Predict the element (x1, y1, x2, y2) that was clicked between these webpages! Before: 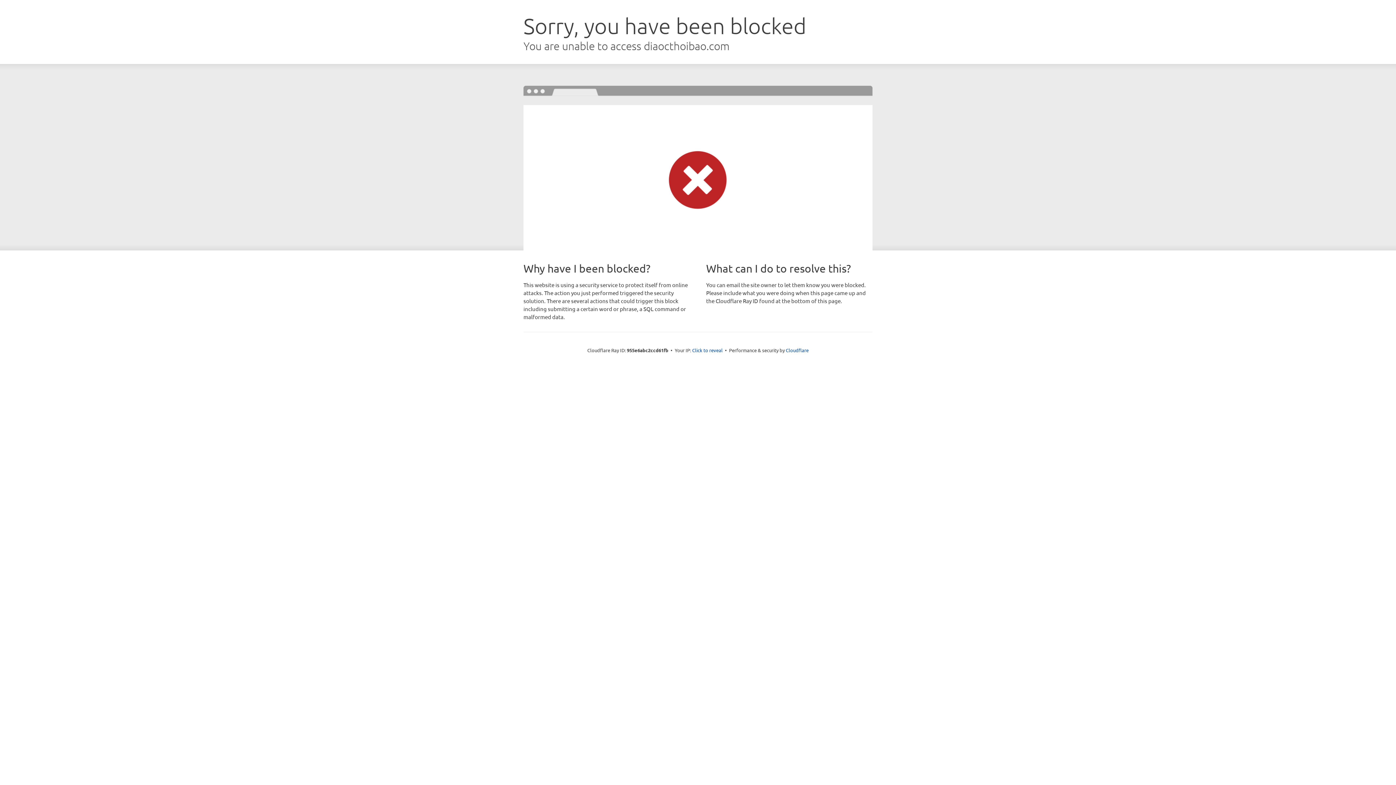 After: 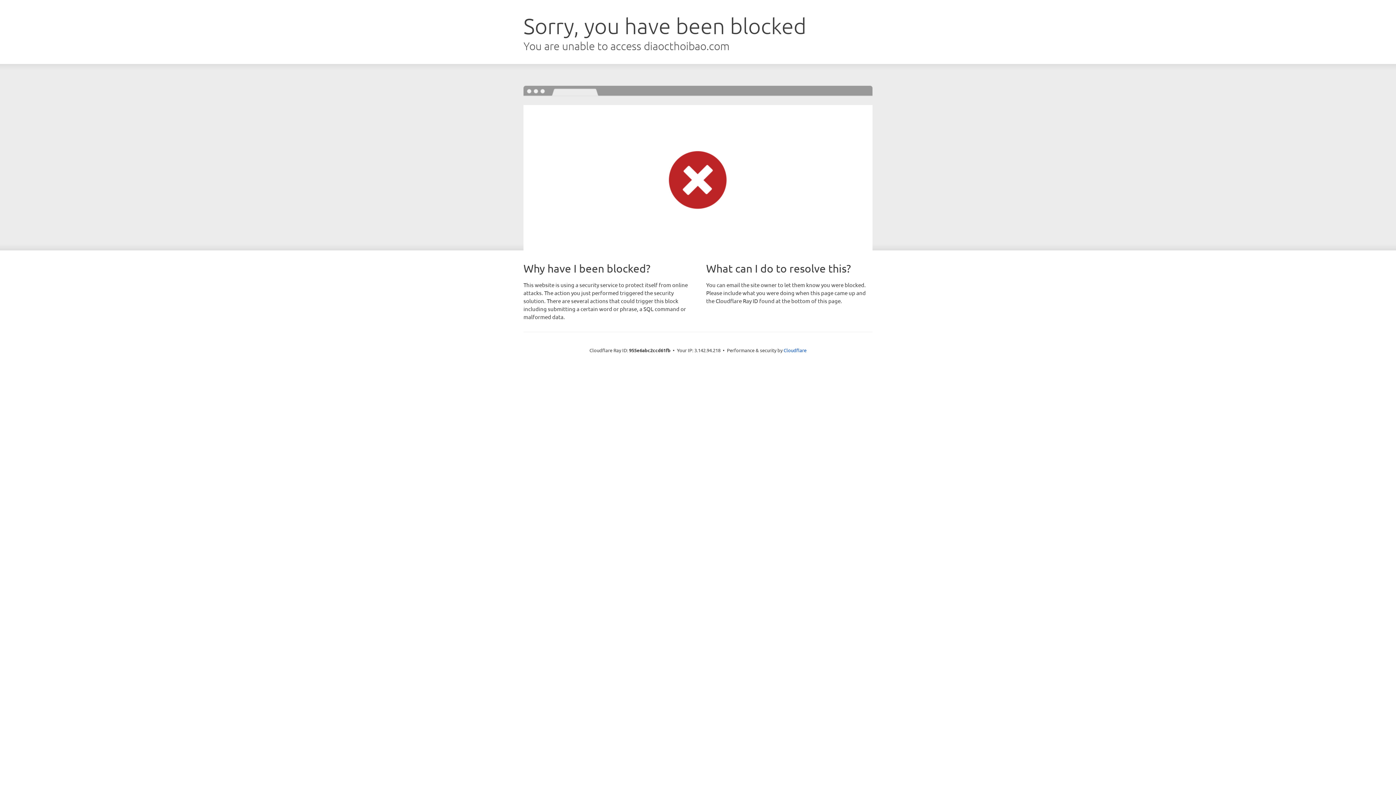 Action: label: Click to reveal bbox: (692, 346, 722, 353)